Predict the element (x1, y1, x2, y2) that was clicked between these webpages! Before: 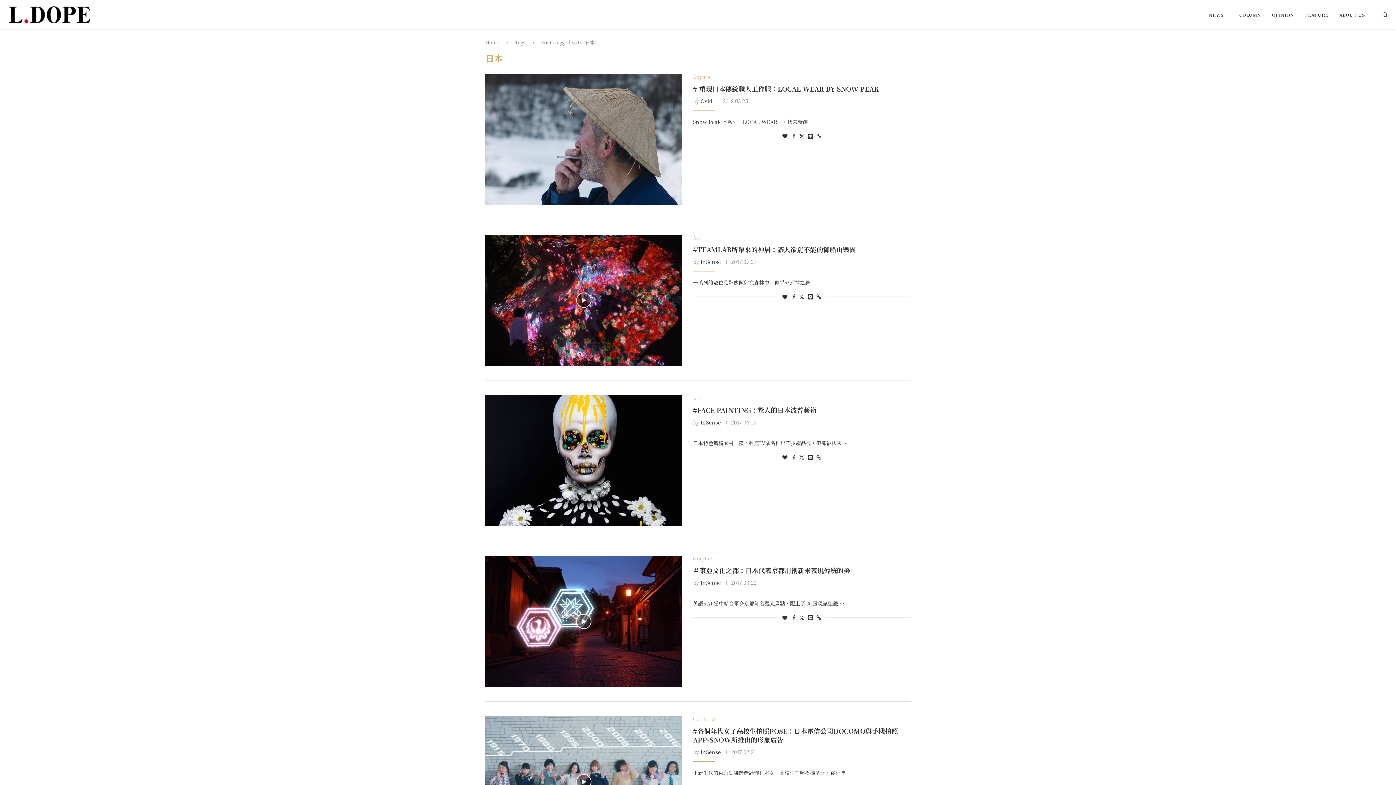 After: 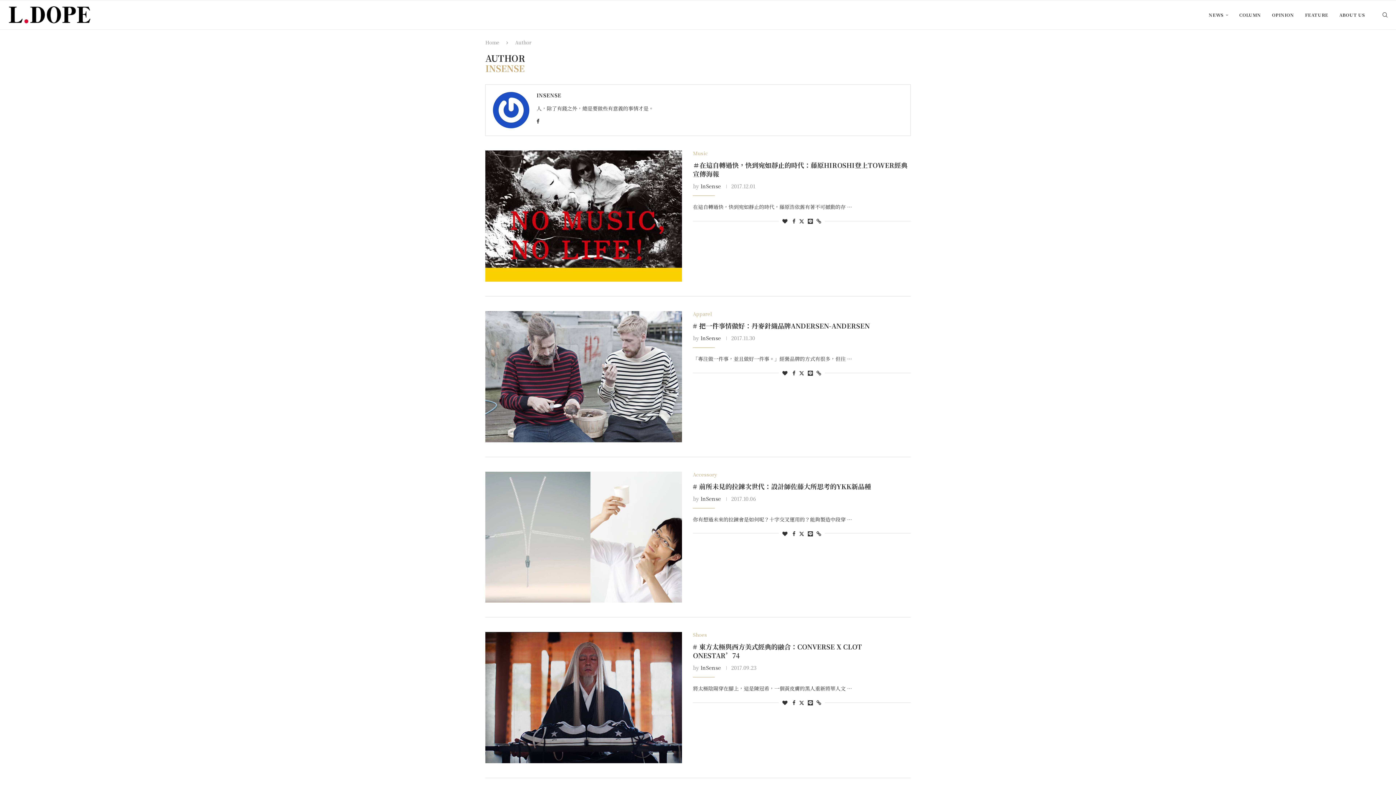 Action: label: InSense bbox: (700, 258, 721, 265)